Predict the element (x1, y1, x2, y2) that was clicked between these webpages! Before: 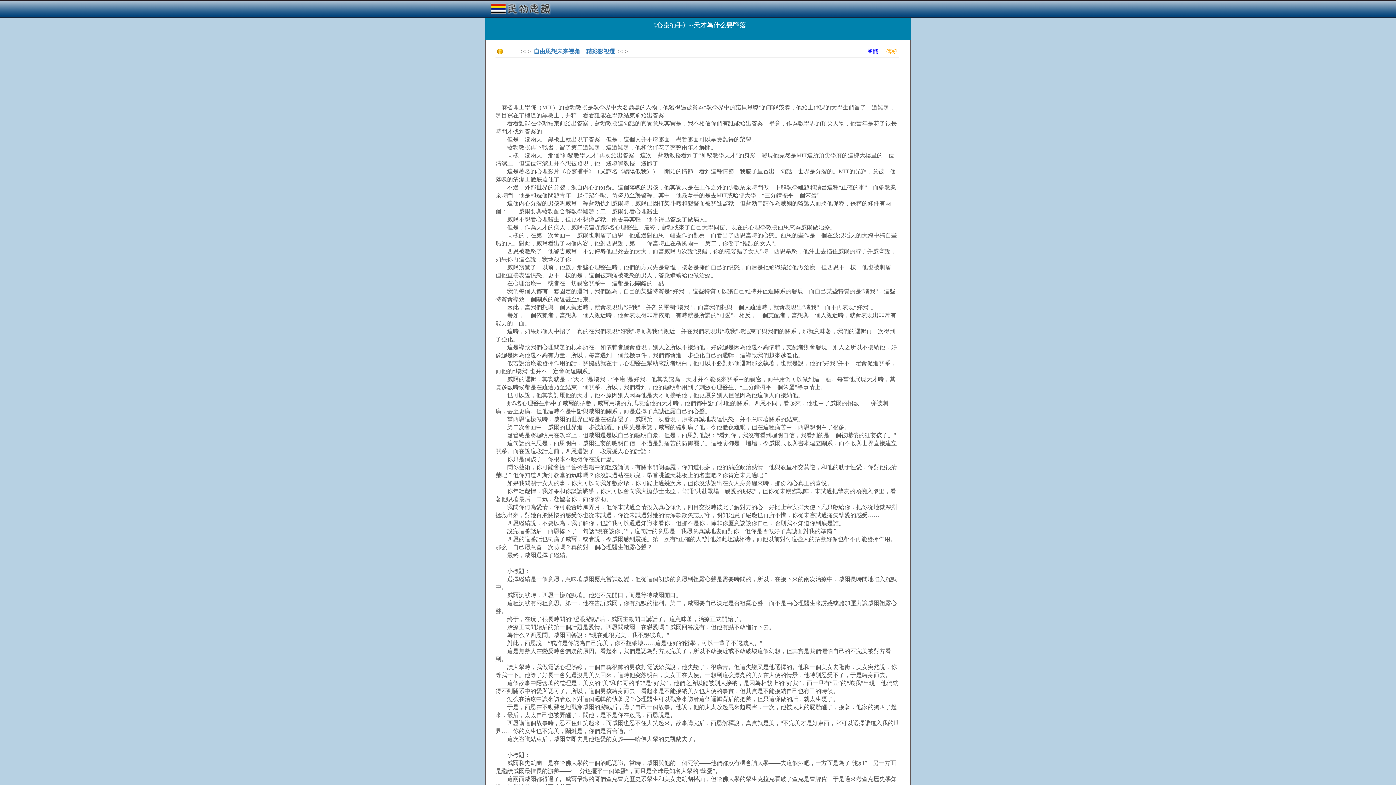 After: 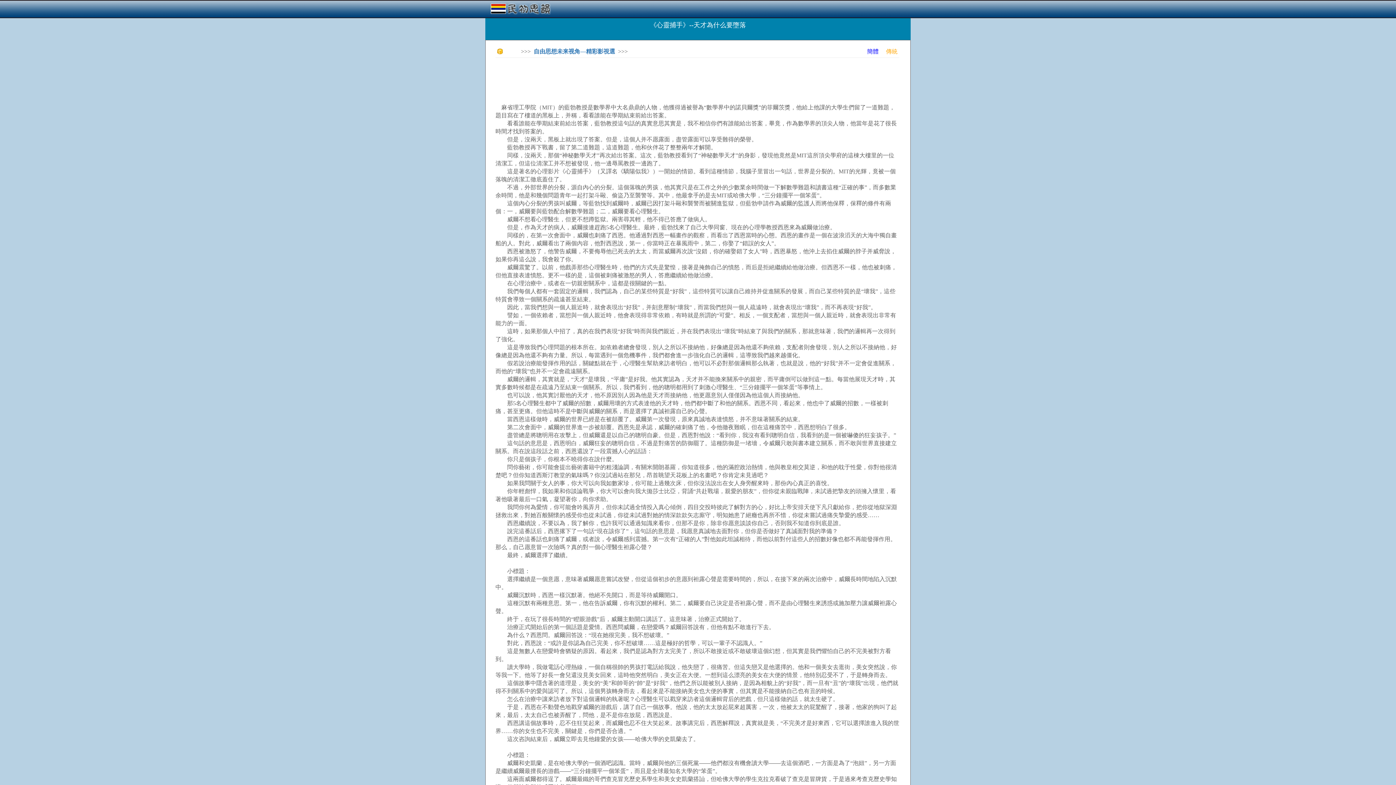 Action: bbox: (886, 48, 897, 54) label: 傳統